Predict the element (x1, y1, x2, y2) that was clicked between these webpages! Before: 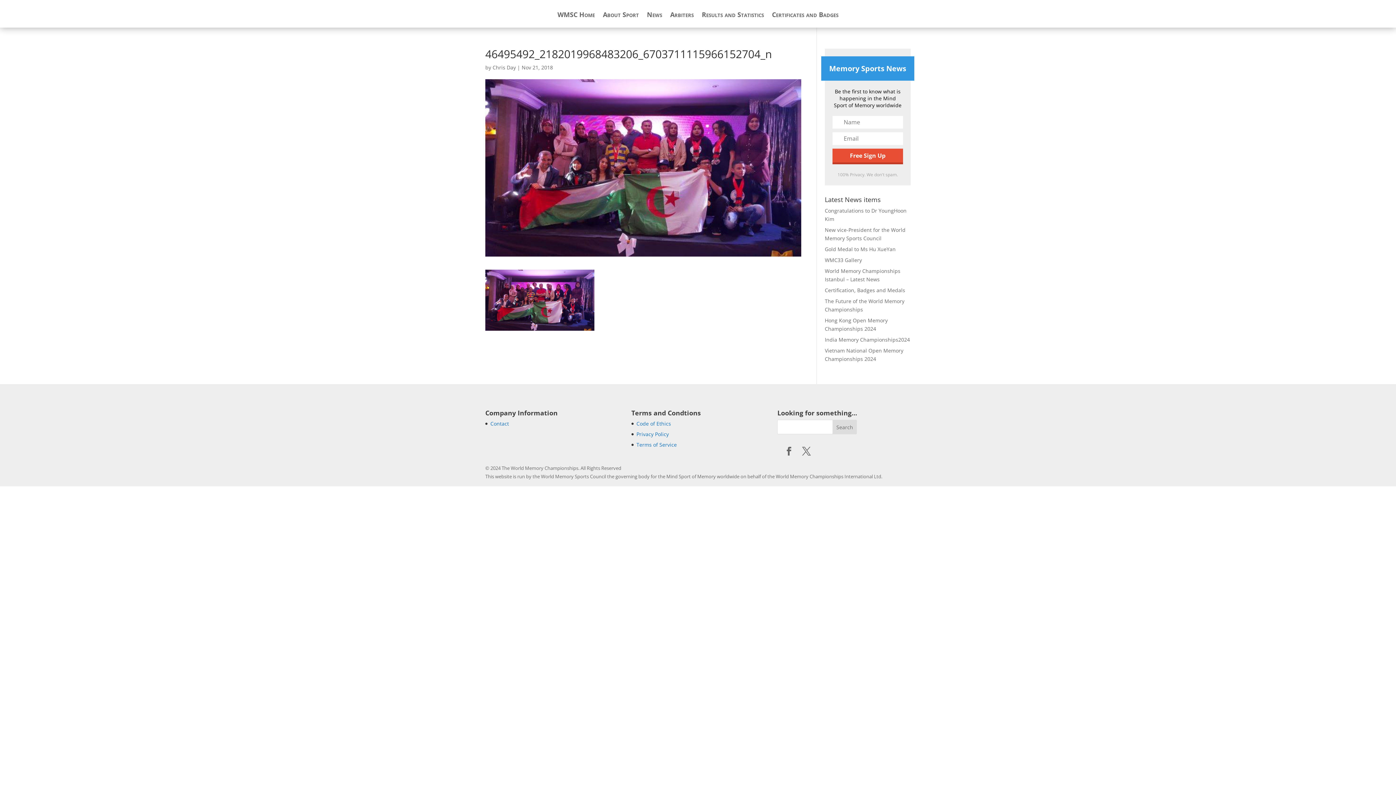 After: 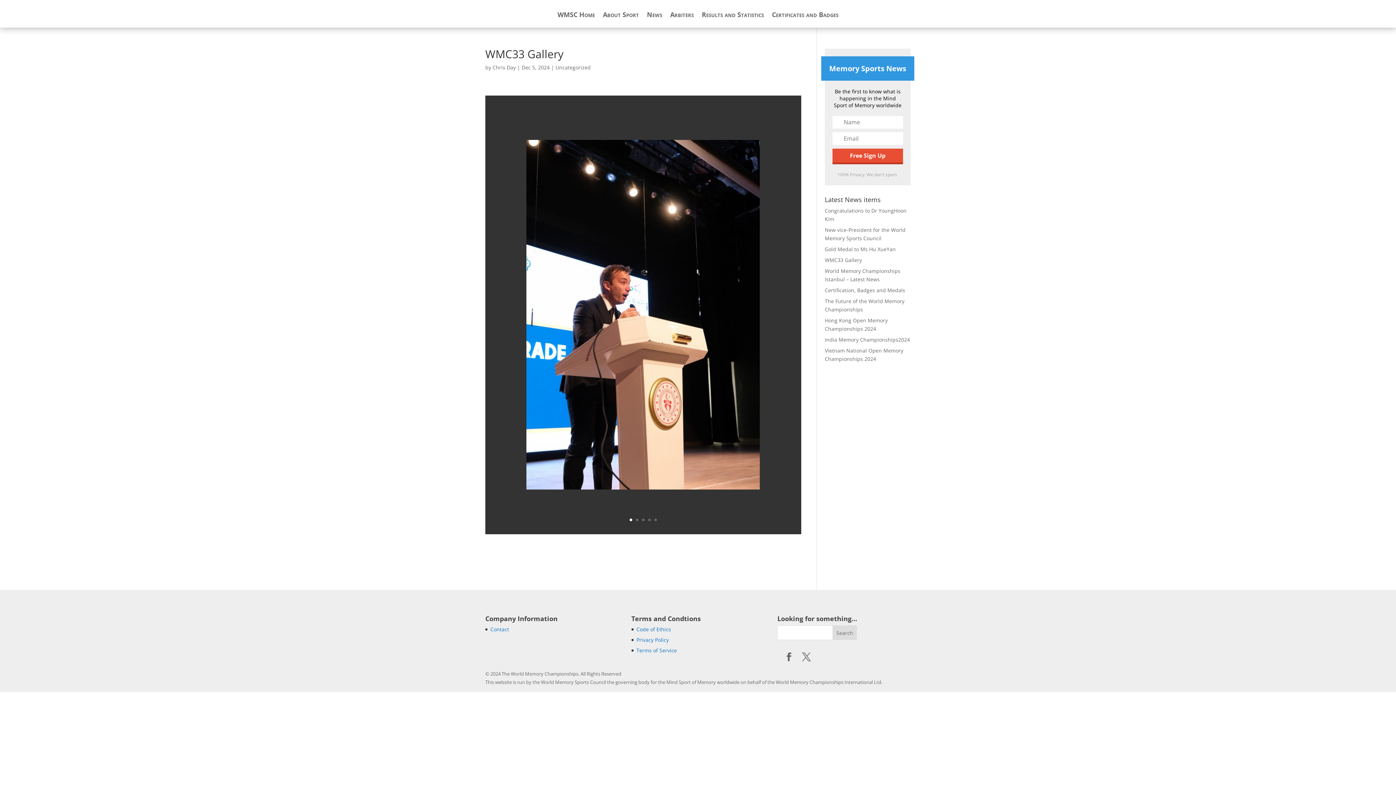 Action: label: WMC33 Gallery bbox: (825, 256, 862, 263)